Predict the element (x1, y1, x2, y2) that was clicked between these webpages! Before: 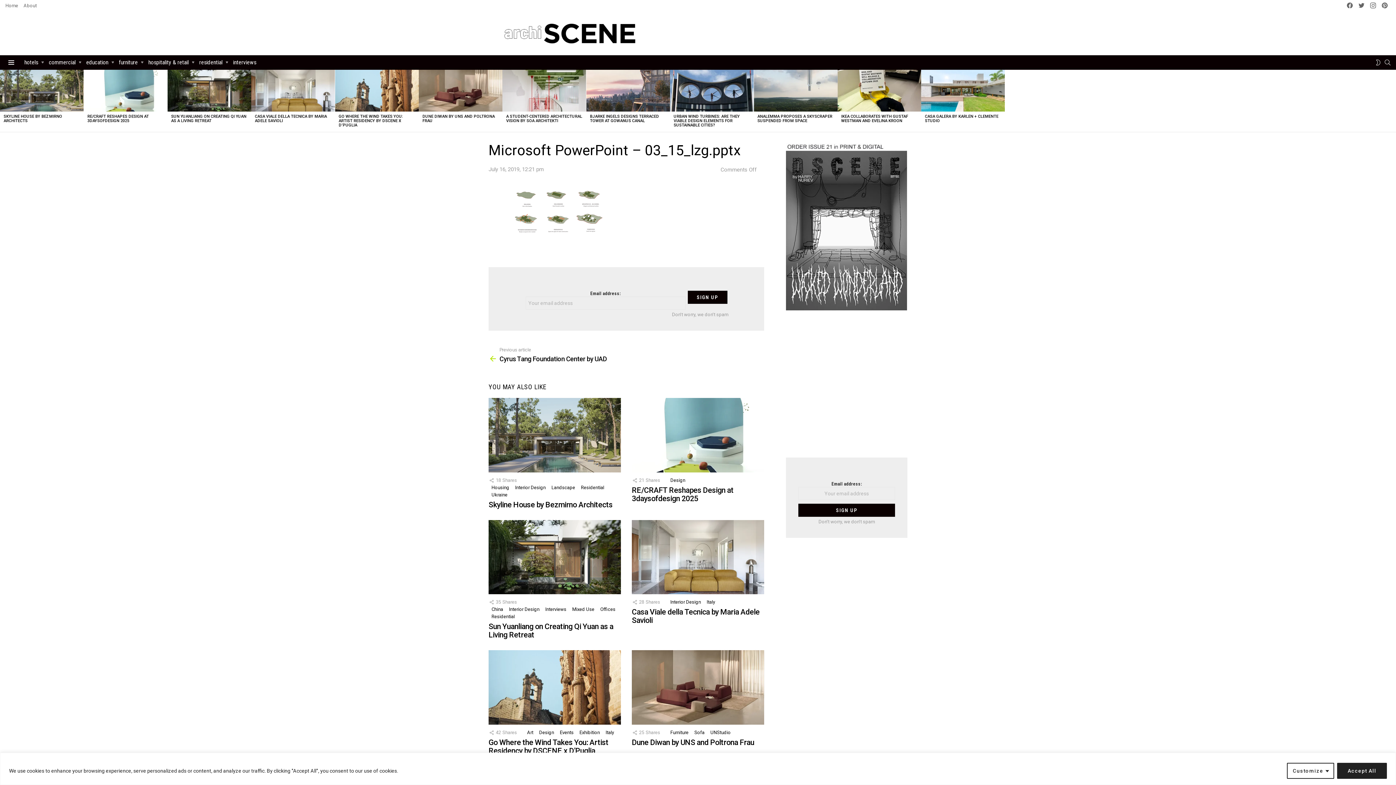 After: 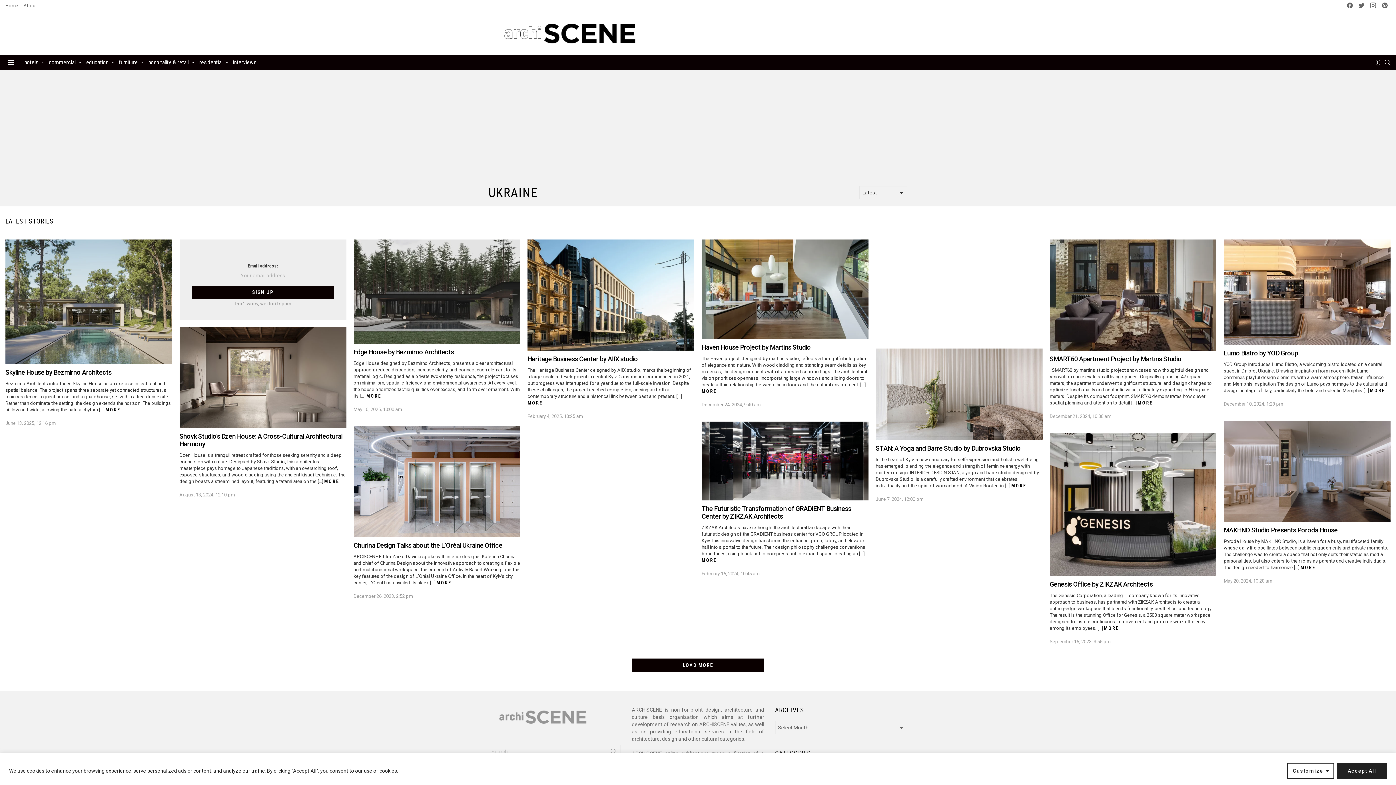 Action: label: Ukraine bbox: (488, 491, 510, 498)